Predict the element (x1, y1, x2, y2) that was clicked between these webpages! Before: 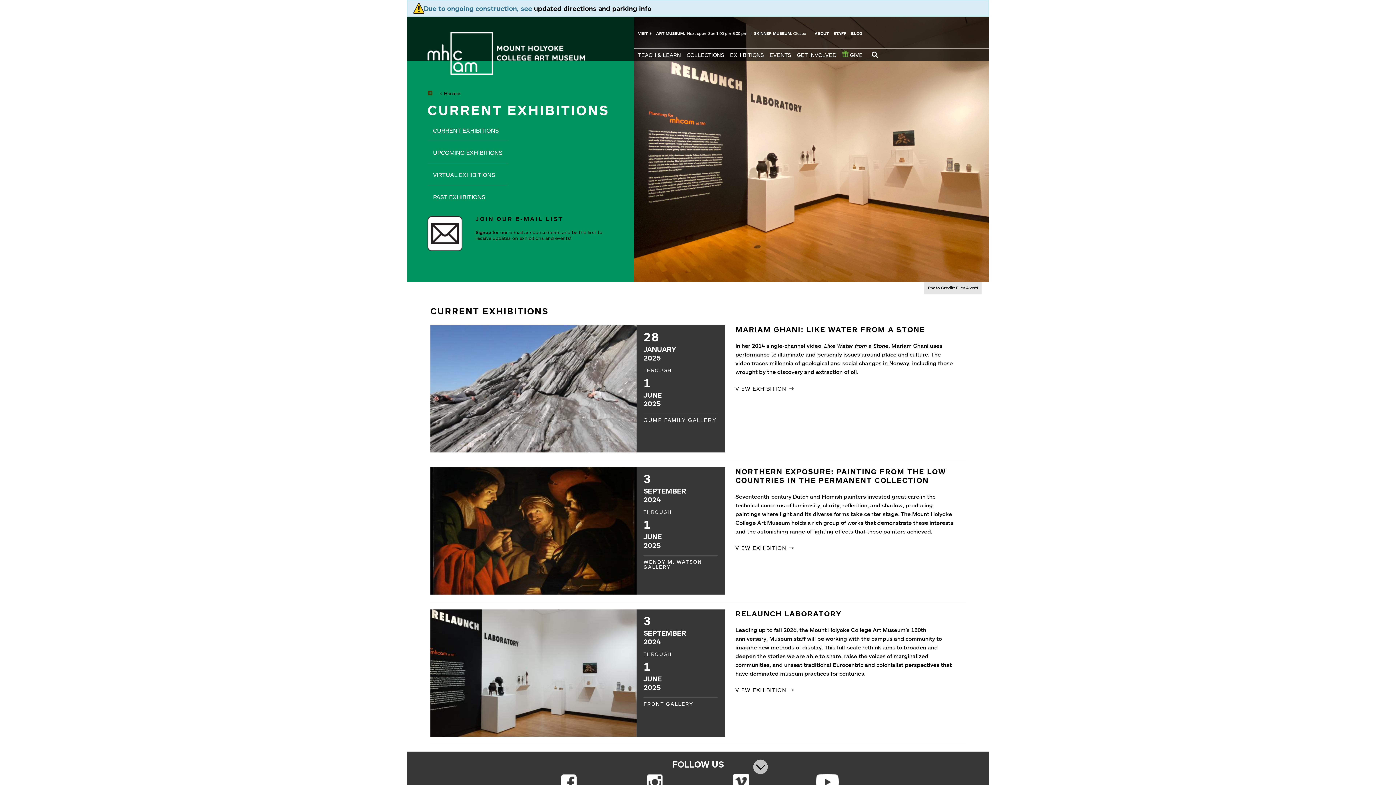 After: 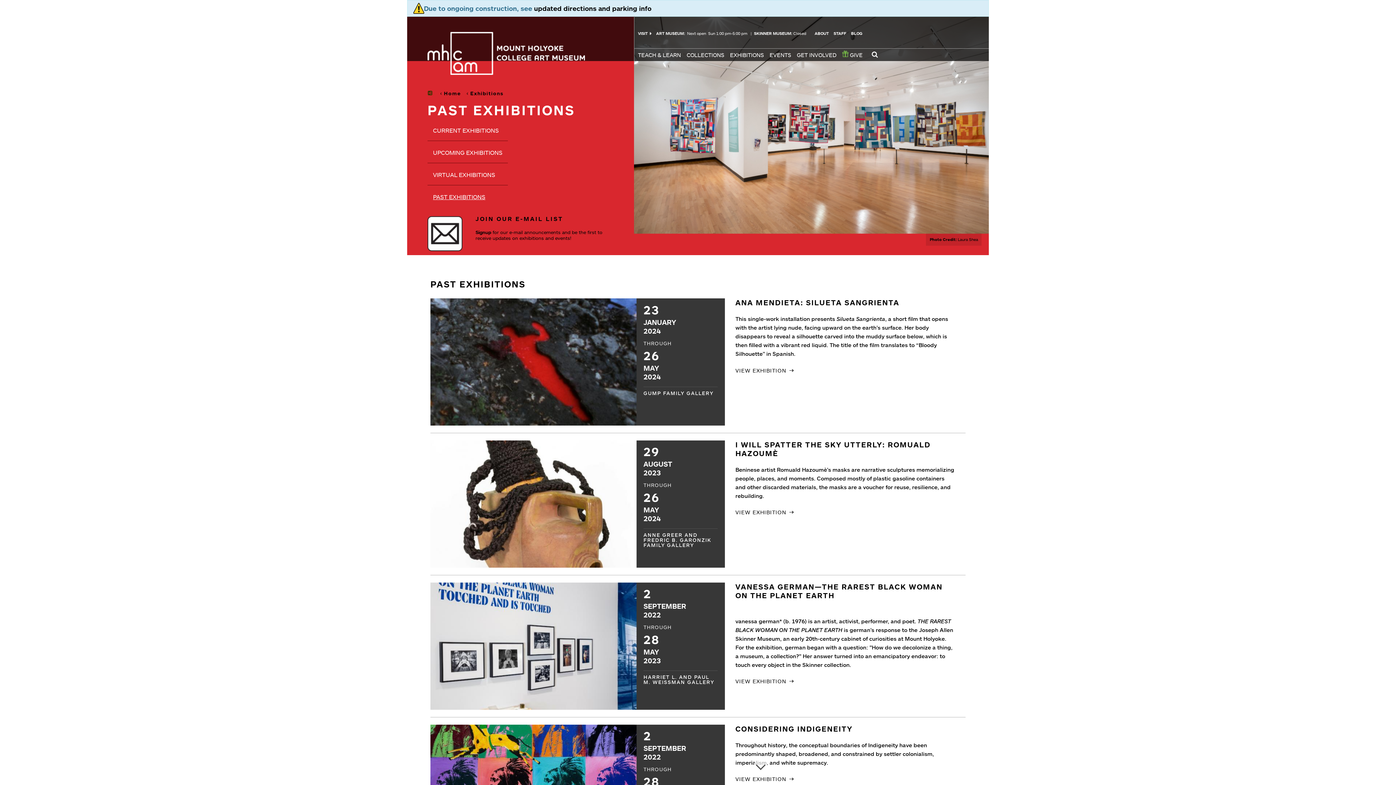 Action: bbox: (427, 185, 508, 207) label: PAST EXHIBITIONS